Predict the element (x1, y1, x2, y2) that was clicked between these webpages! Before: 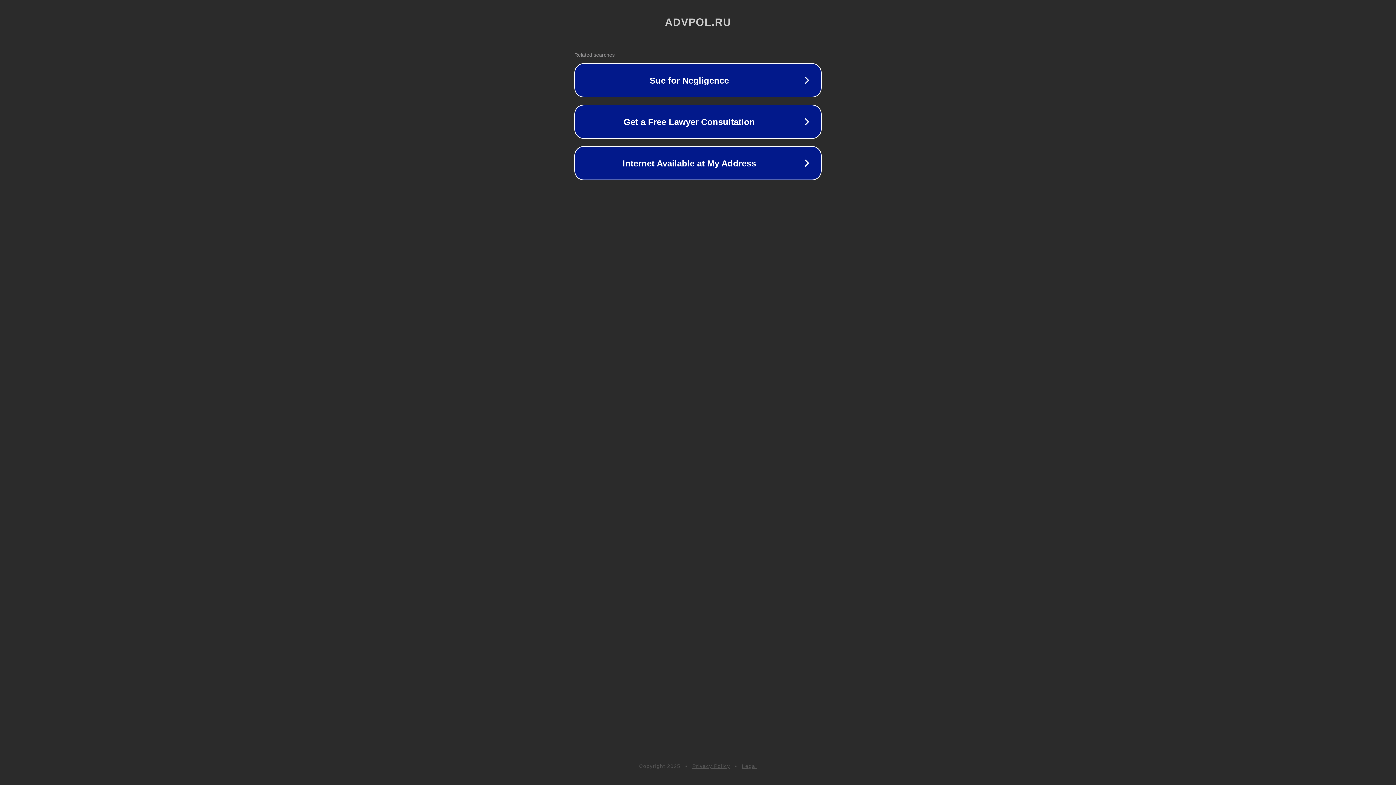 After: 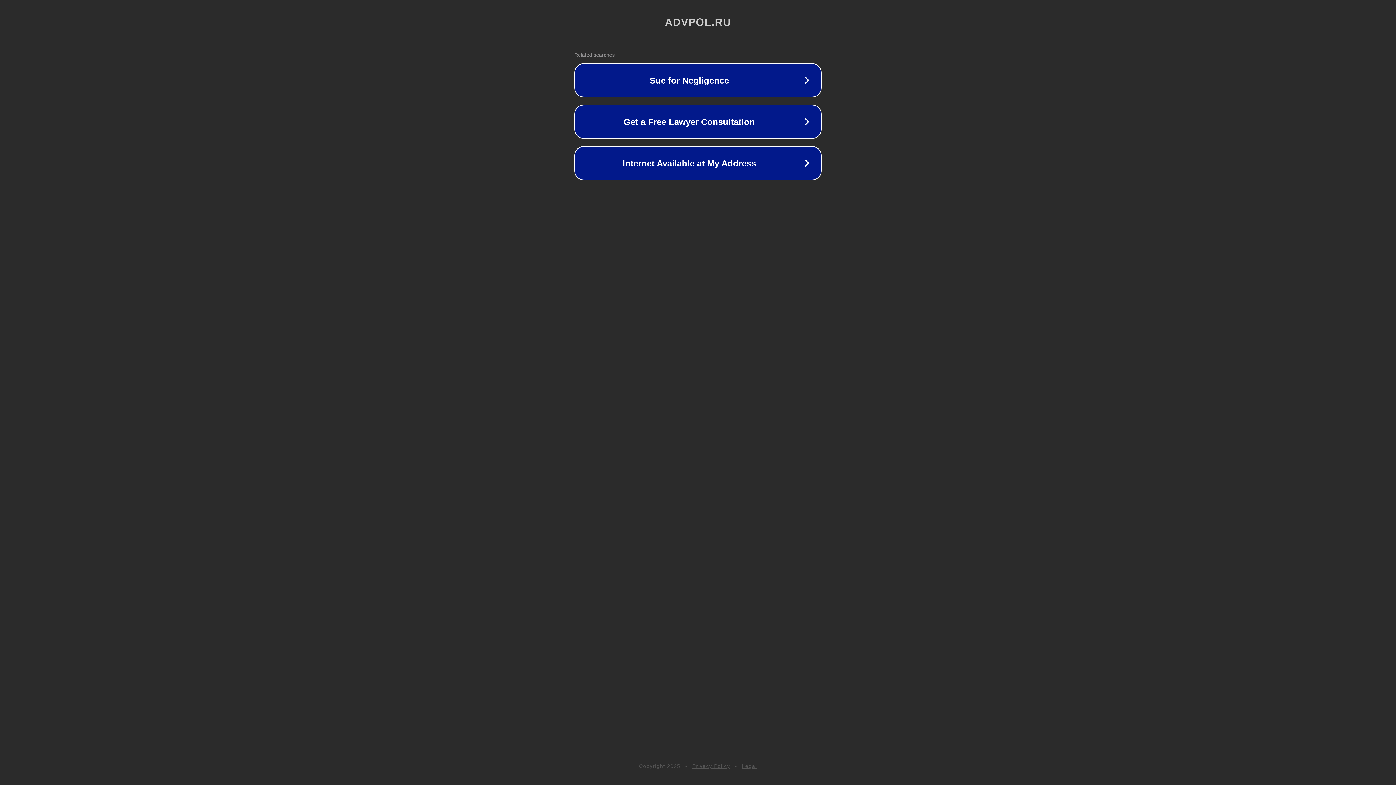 Action: bbox: (742, 763, 757, 769) label: Legal